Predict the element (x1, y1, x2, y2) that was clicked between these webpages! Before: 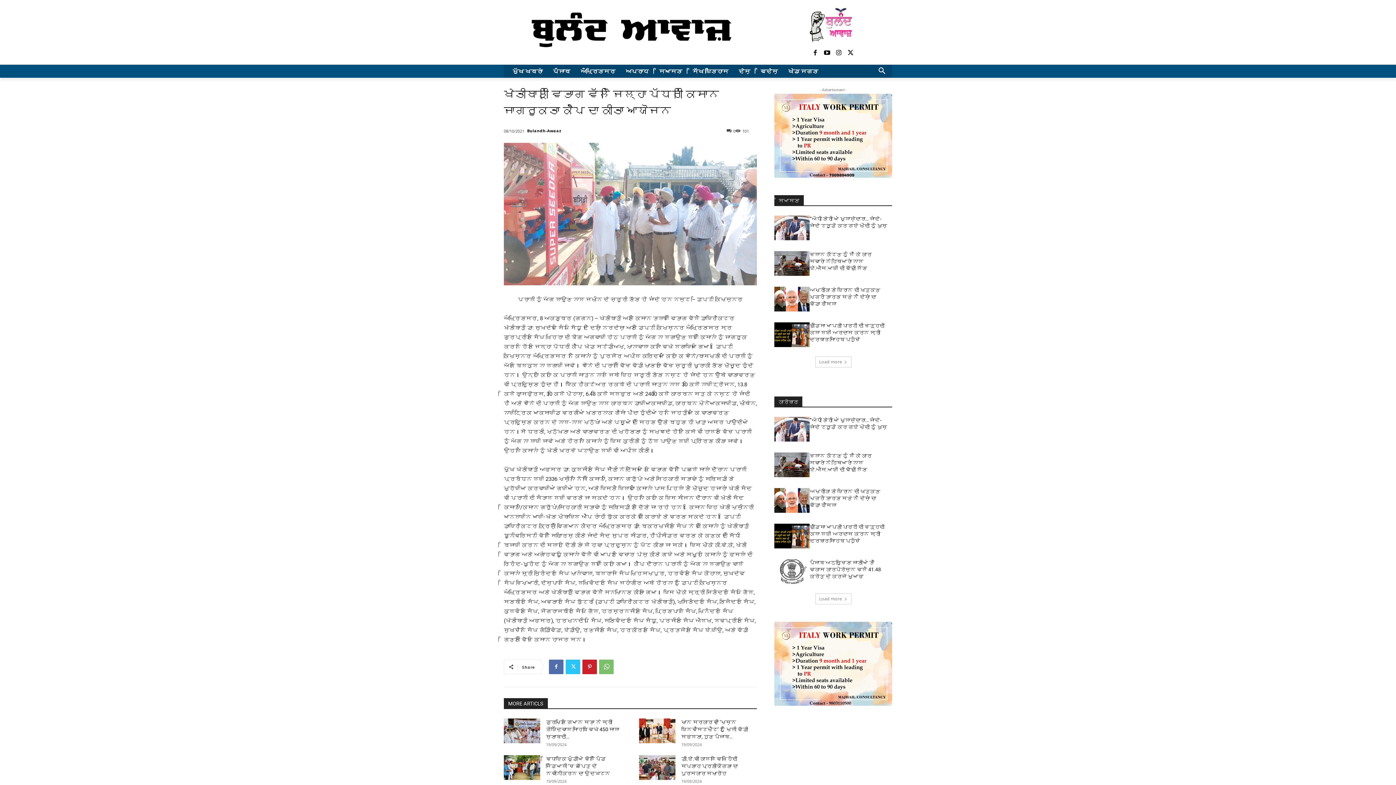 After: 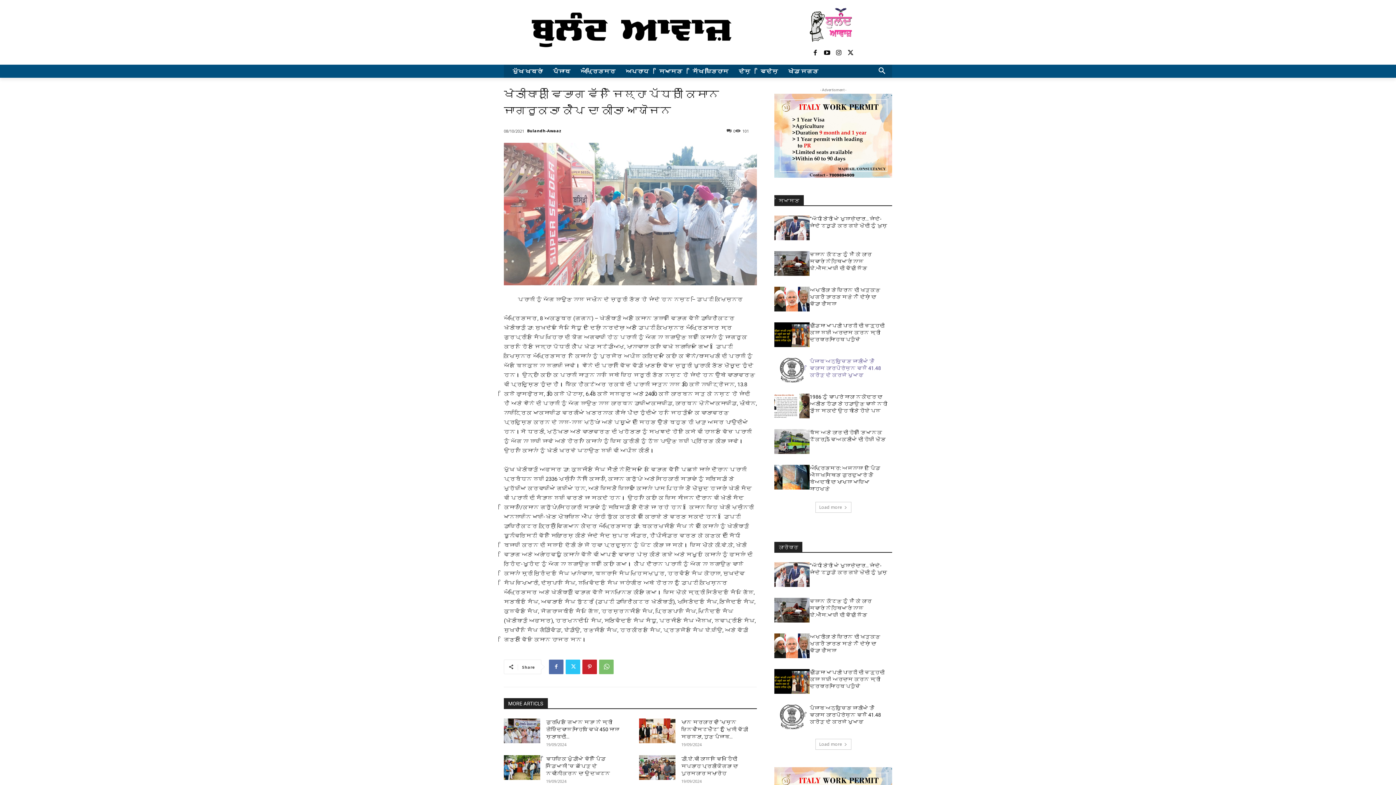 Action: label: Load more bbox: (815, 356, 851, 367)